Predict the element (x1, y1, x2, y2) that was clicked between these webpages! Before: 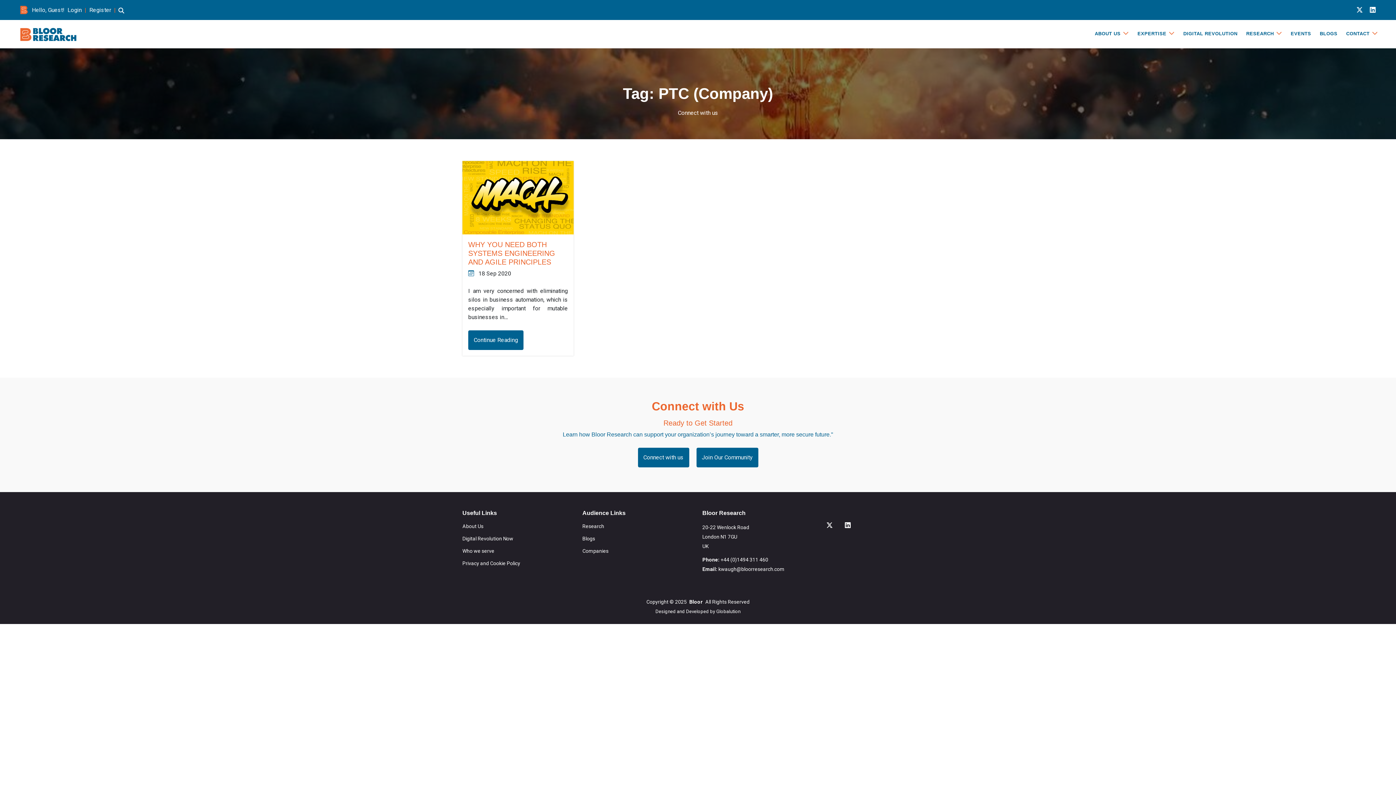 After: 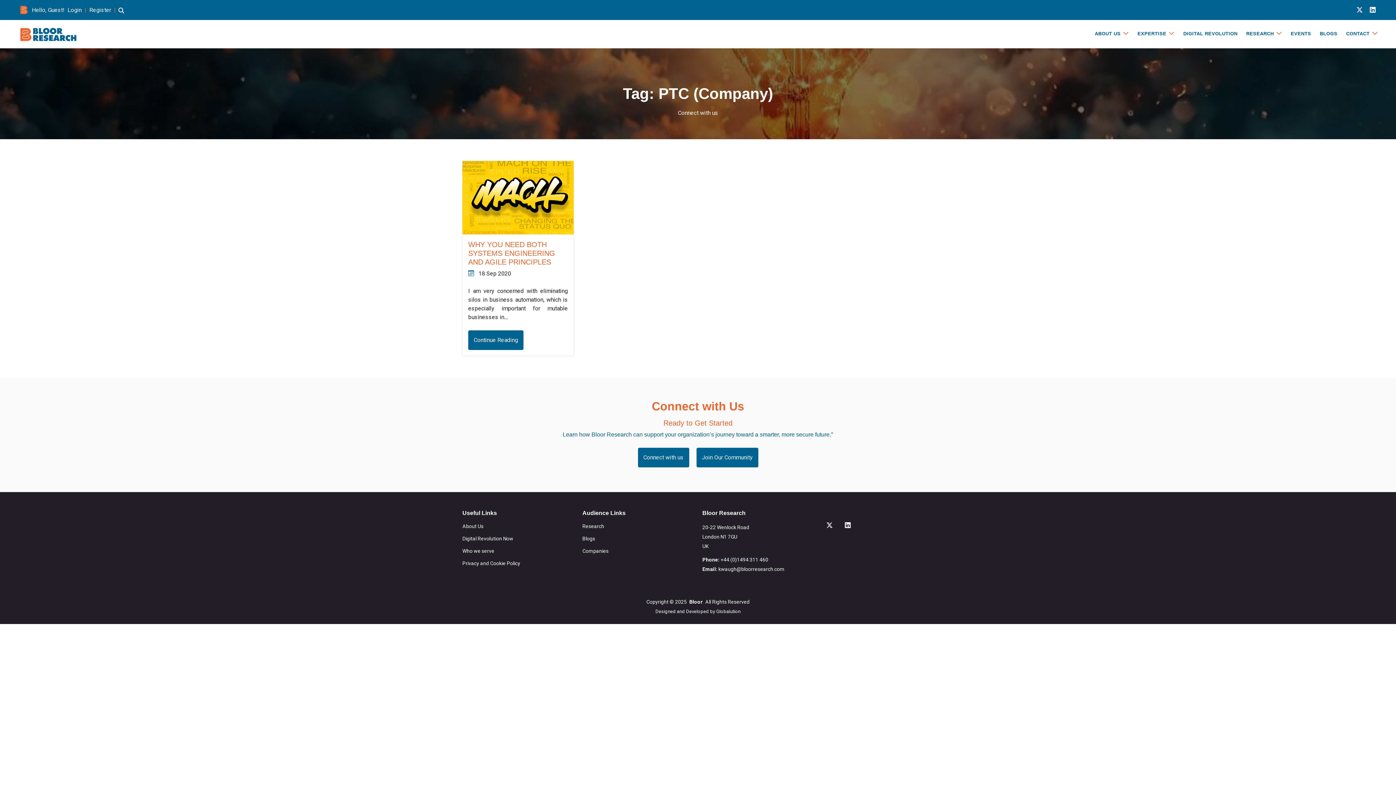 Action: bbox: (1354, 6, 1365, 13)